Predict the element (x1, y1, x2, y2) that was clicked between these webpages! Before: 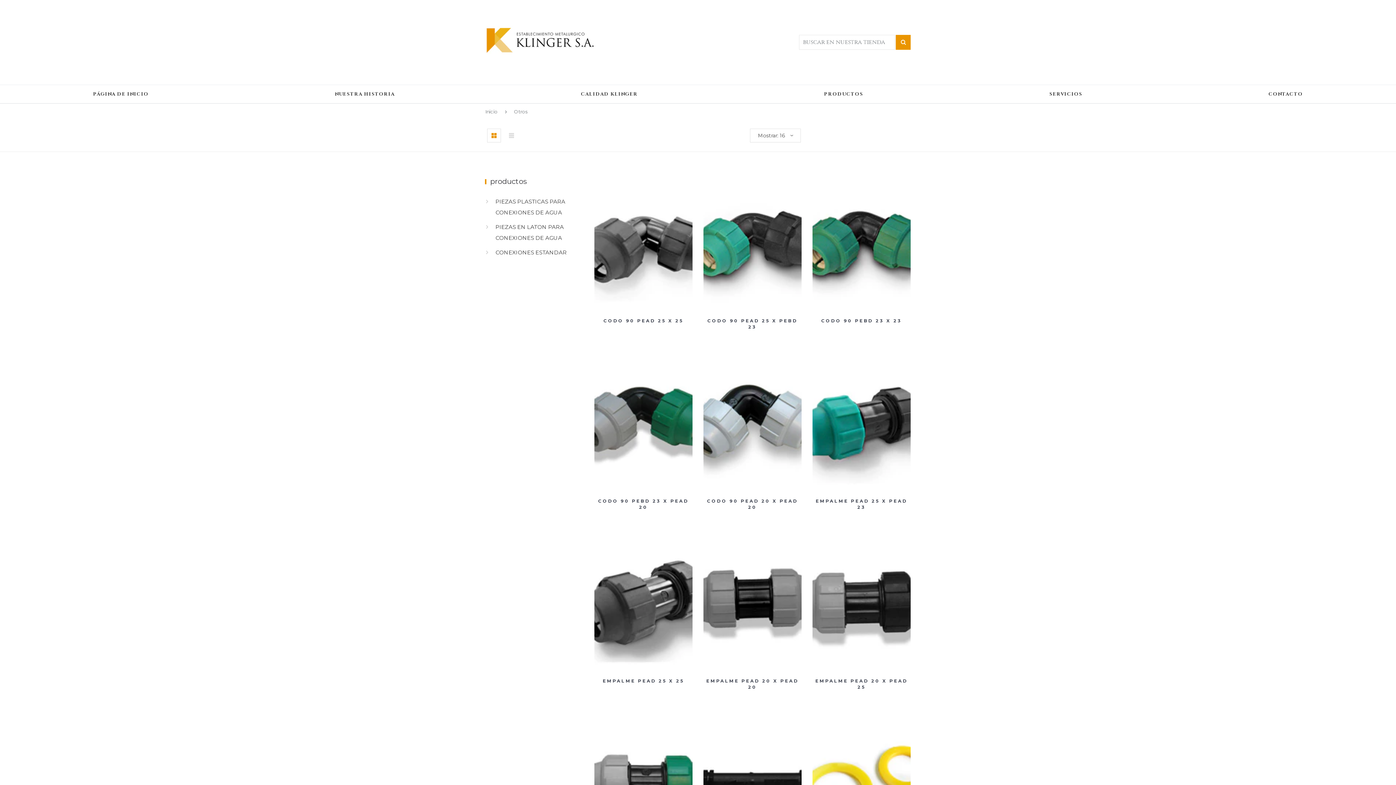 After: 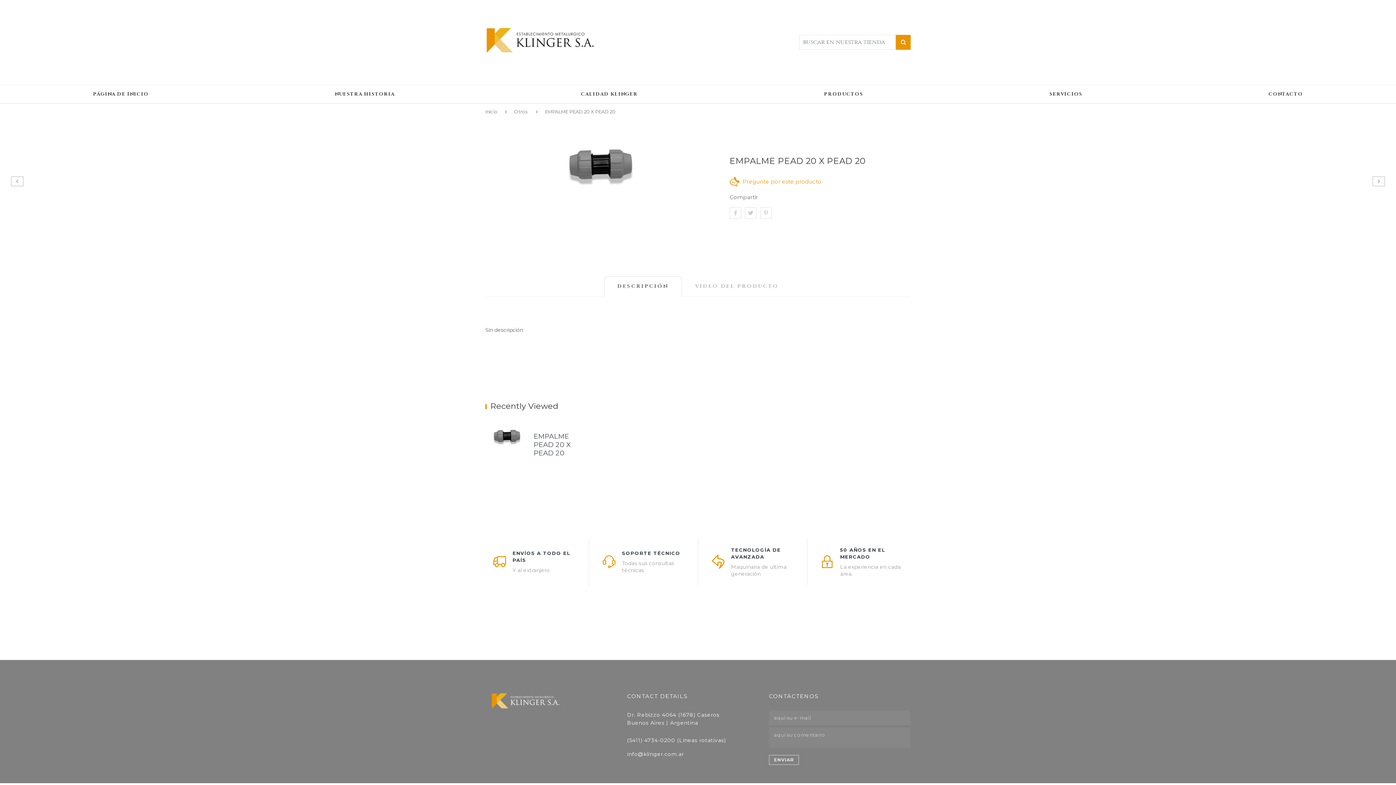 Action: label: EMPALME PEAD 20 X PEAD 20 bbox: (703, 678, 801, 690)